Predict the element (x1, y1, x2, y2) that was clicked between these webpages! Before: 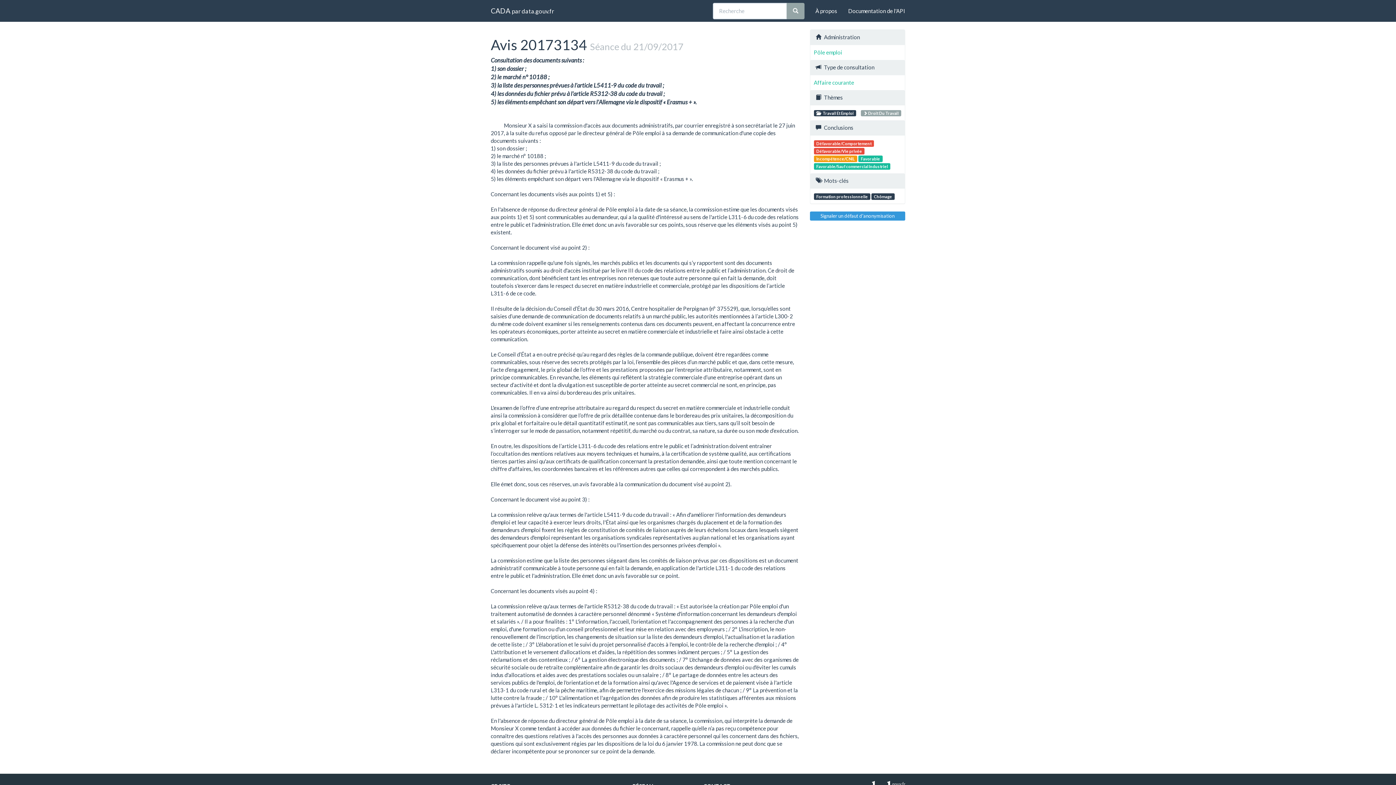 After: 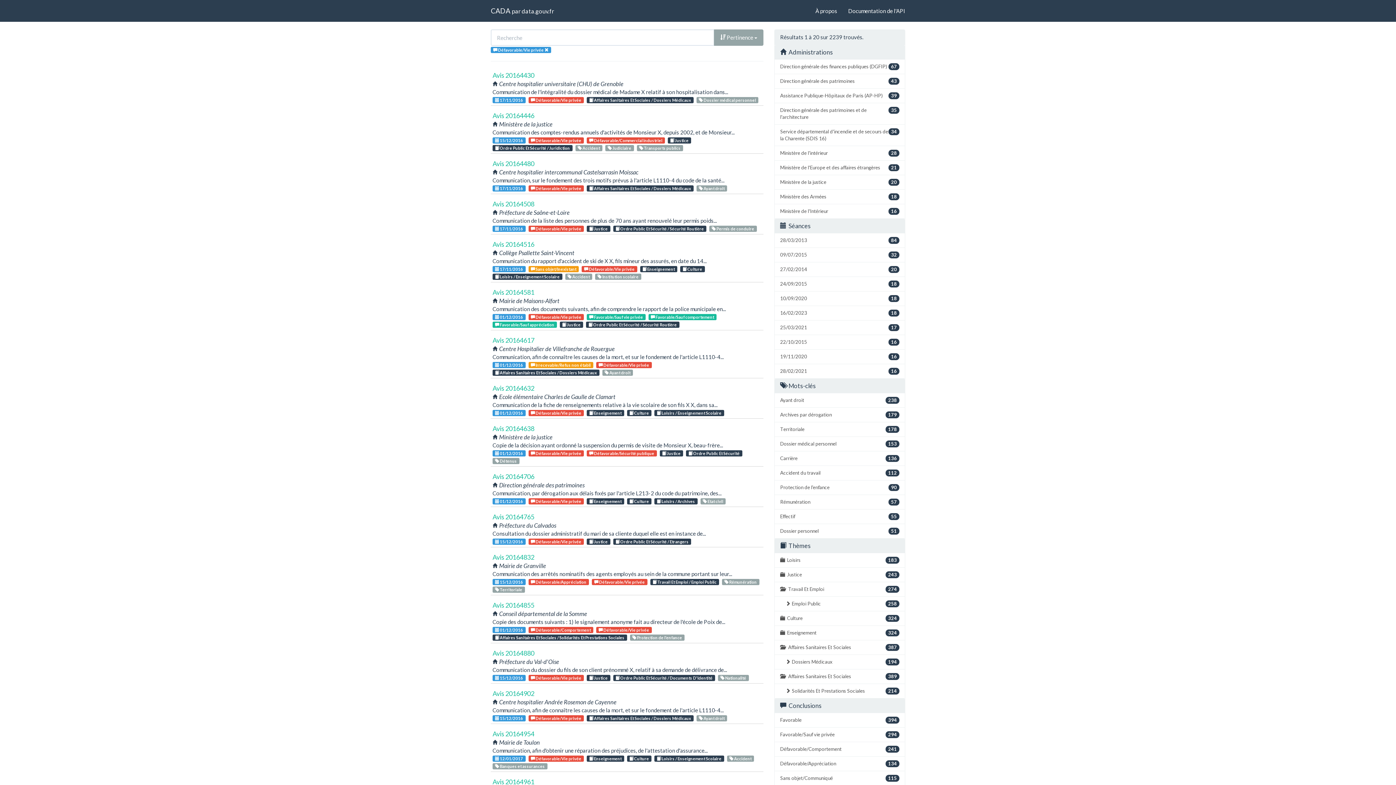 Action: label: Défavorable/Vie privée bbox: (814, 147, 864, 154)